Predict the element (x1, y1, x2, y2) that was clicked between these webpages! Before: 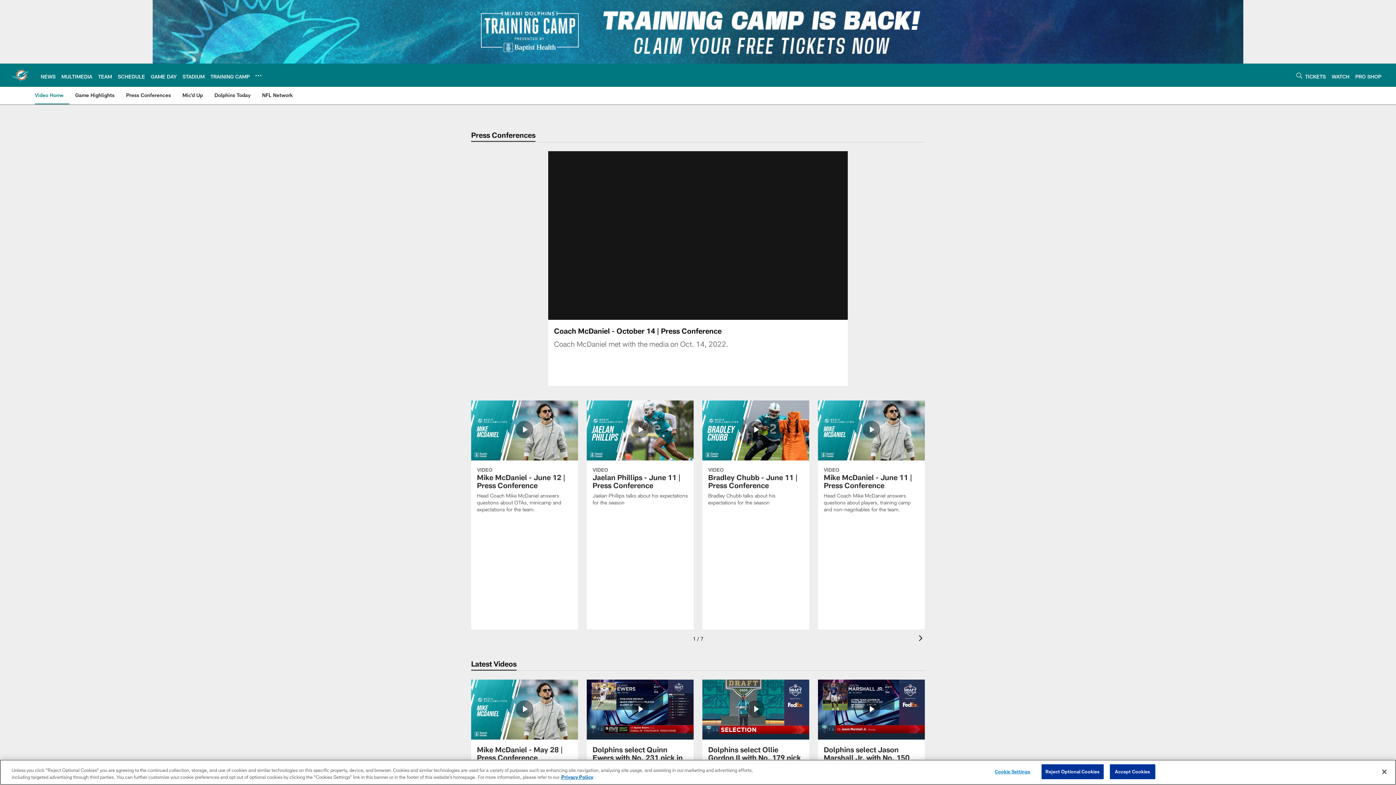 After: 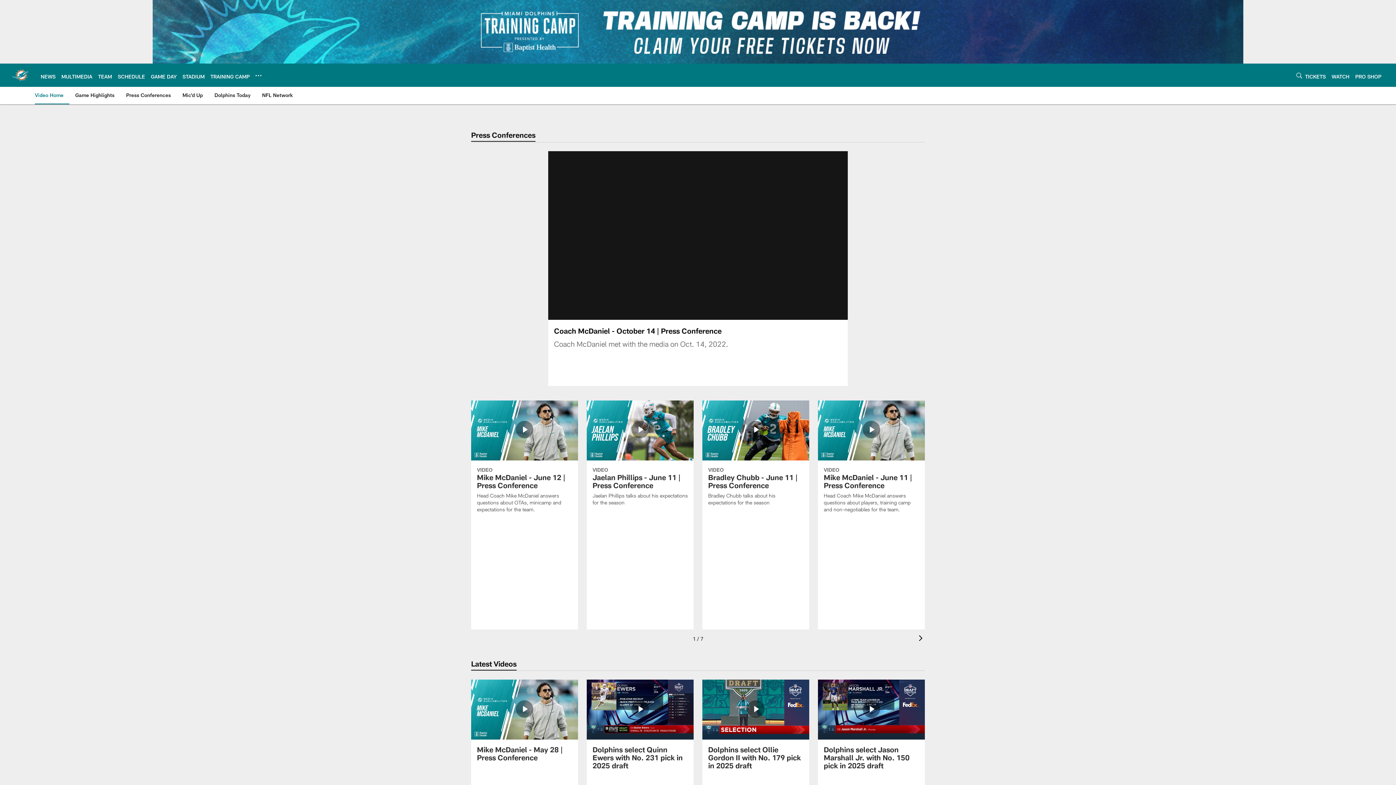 Action: label: Reject Optional Cookies bbox: (1041, 764, 1103, 779)